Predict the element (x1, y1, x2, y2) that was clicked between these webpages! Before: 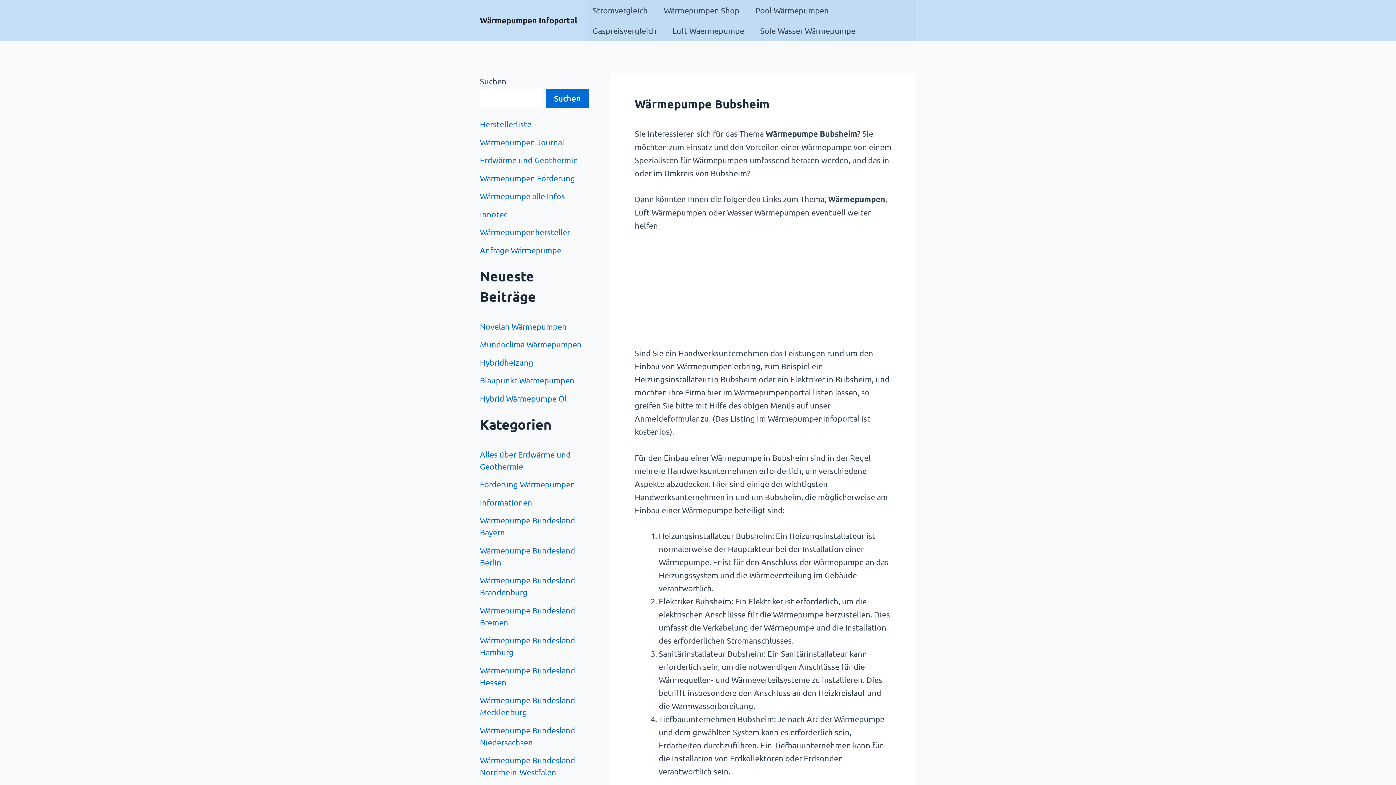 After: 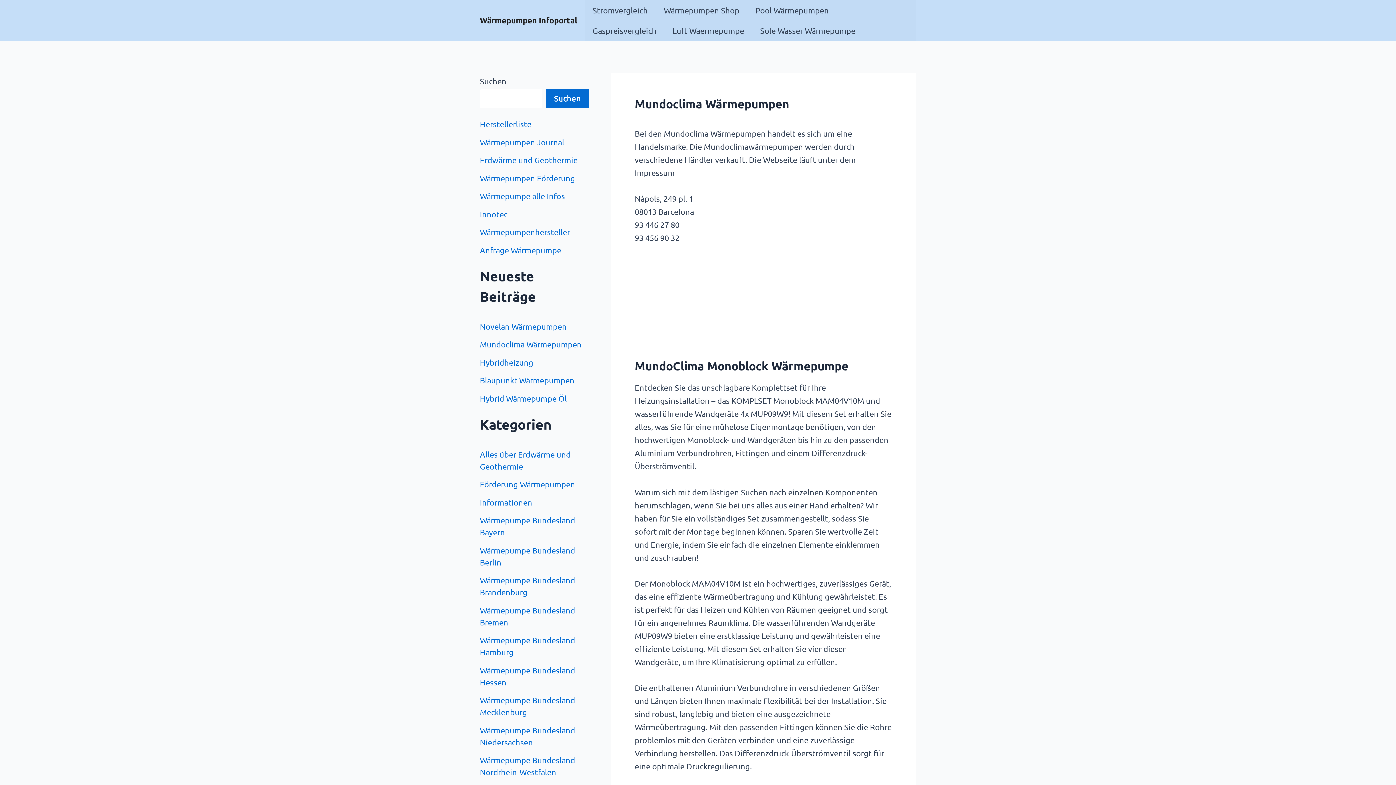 Action: bbox: (480, 339, 581, 349) label: Mundoclima Wärmepumpen